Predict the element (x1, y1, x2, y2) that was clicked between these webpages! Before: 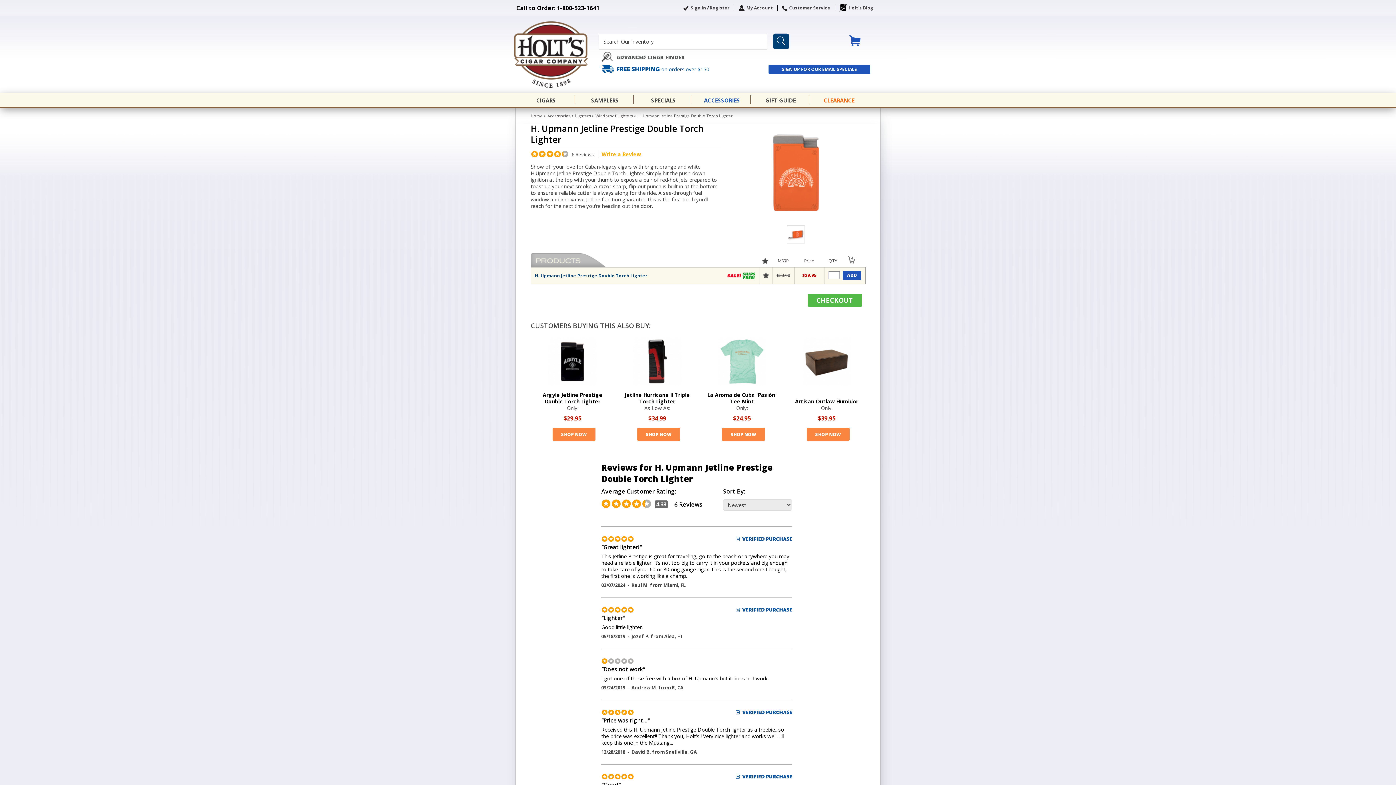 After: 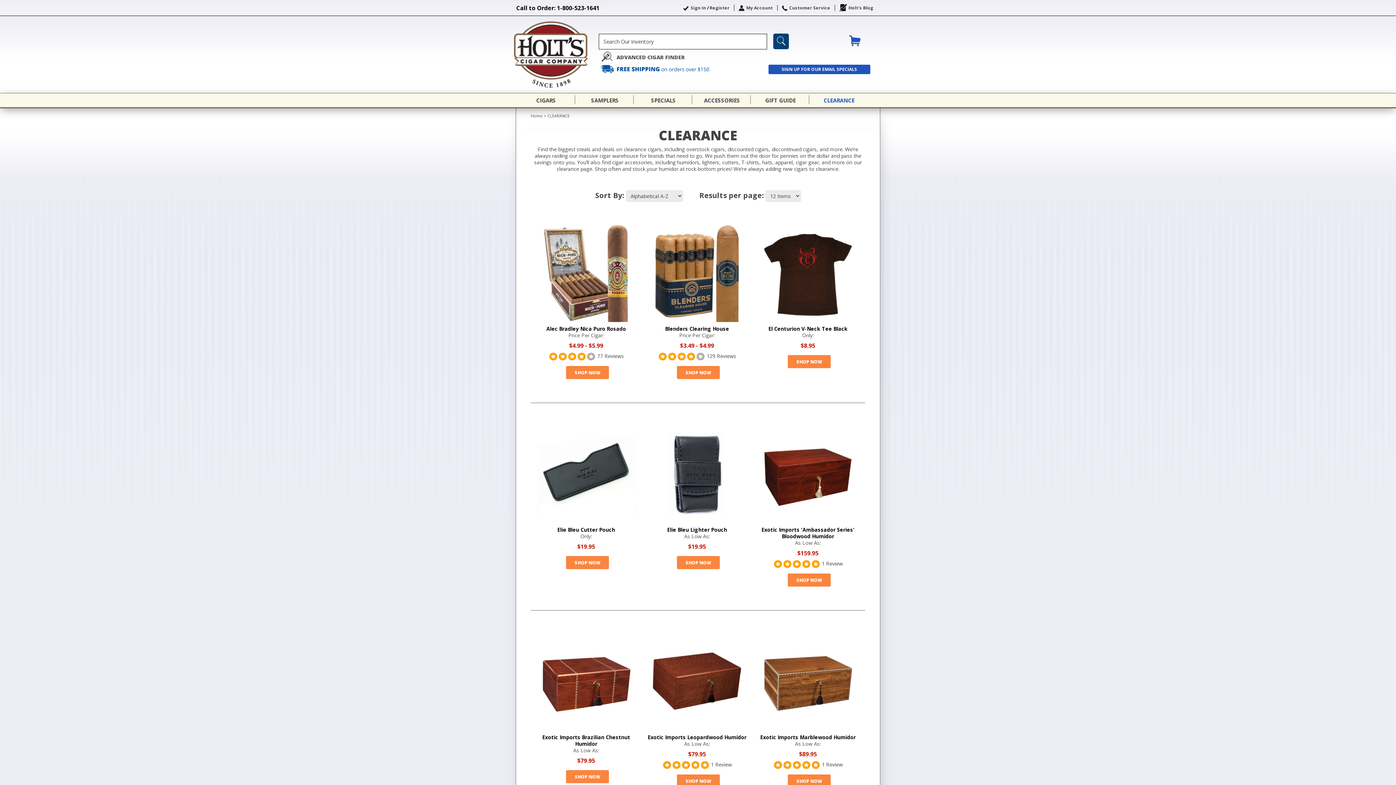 Action: bbox: (809, 95, 869, 104) label: CLEARANCE